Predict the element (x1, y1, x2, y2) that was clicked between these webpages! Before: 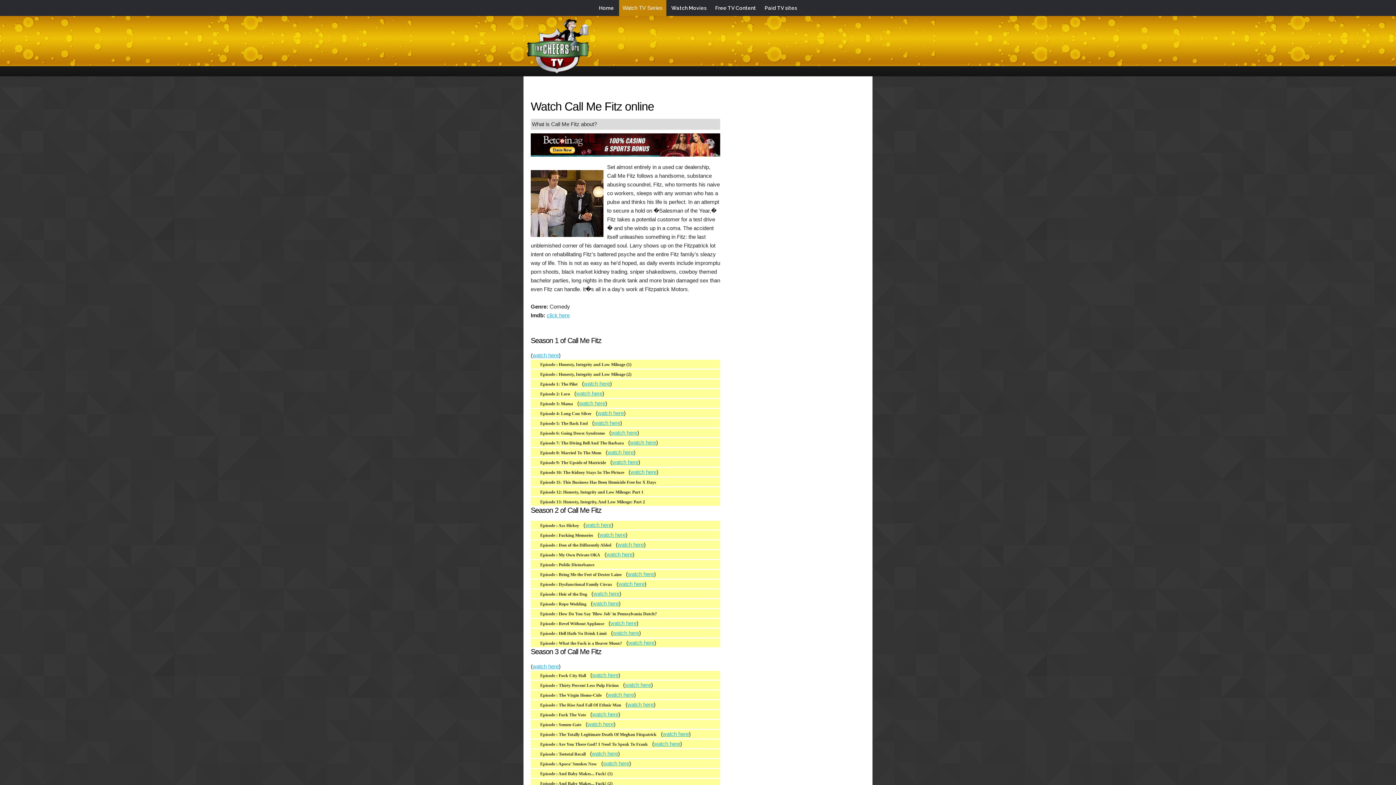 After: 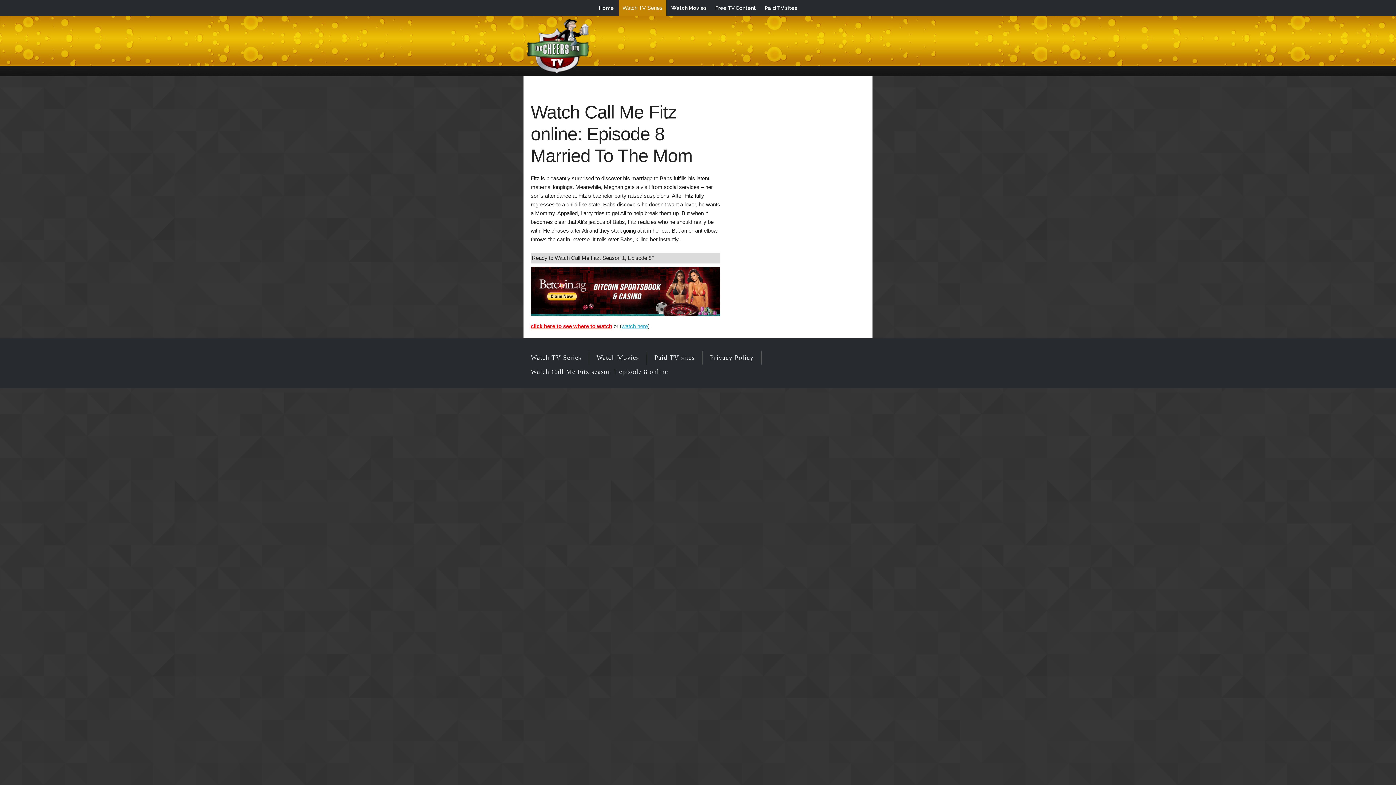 Action: bbox: (540, 450, 601, 455) label: Episode 8: Married To The Mom